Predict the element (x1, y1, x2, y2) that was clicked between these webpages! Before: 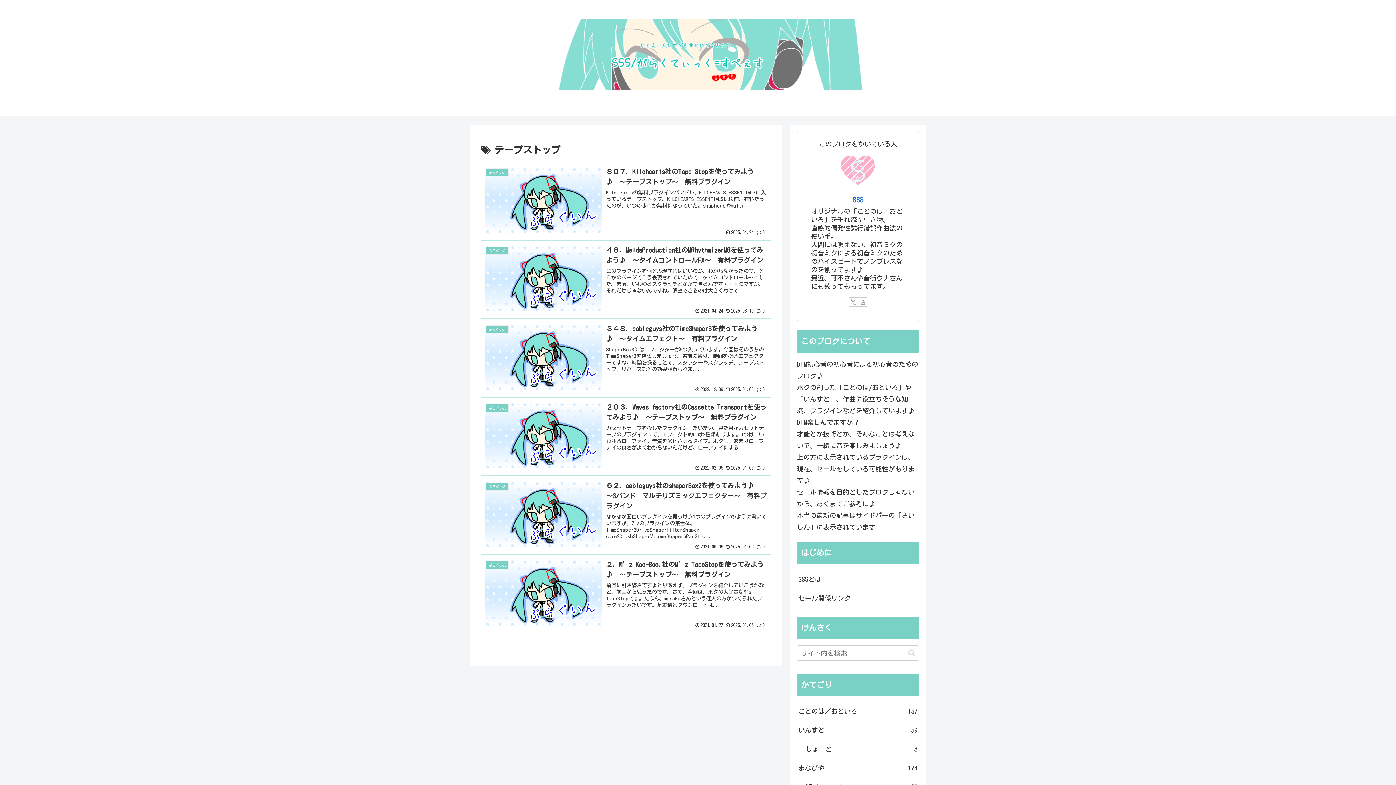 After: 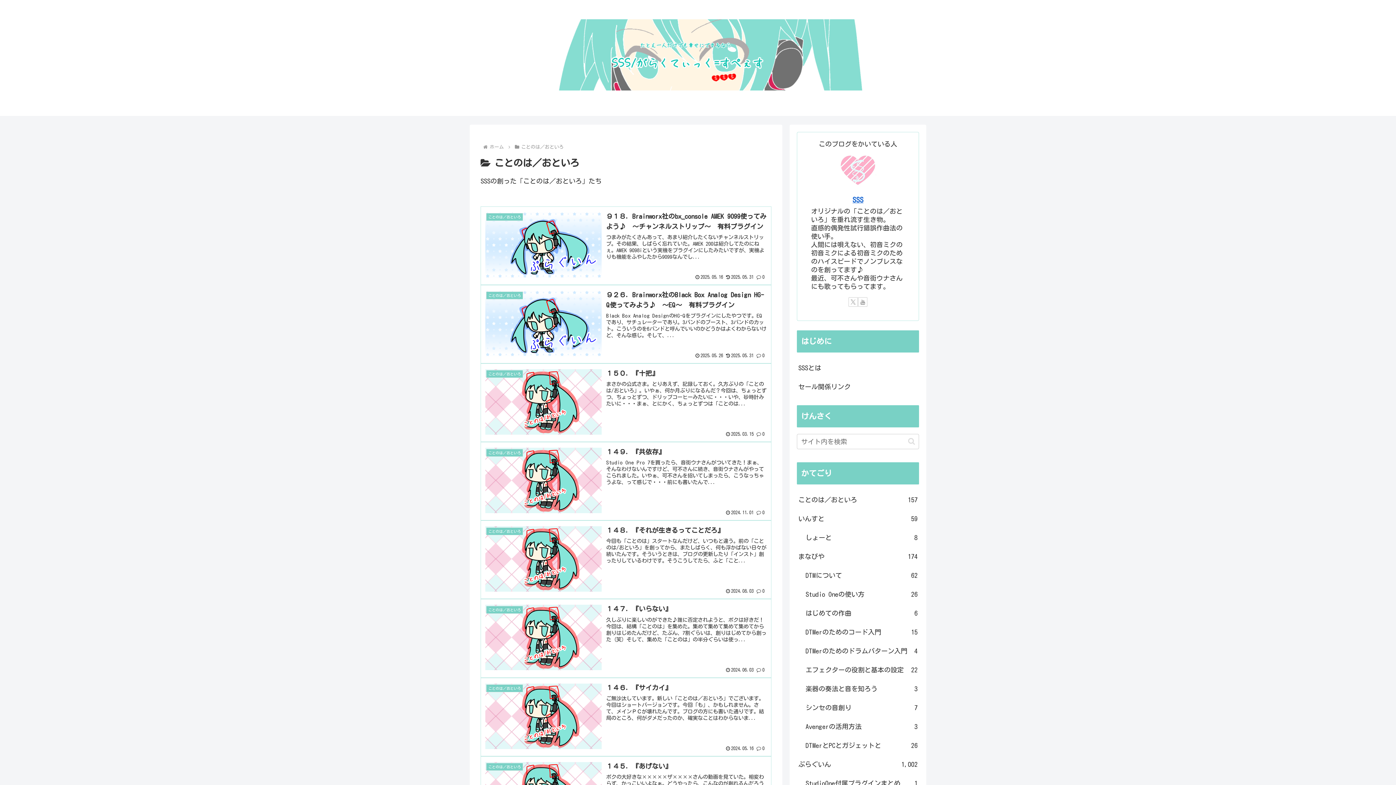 Action: bbox: (797, 702, 919, 721) label: ことのは／おといろ
157